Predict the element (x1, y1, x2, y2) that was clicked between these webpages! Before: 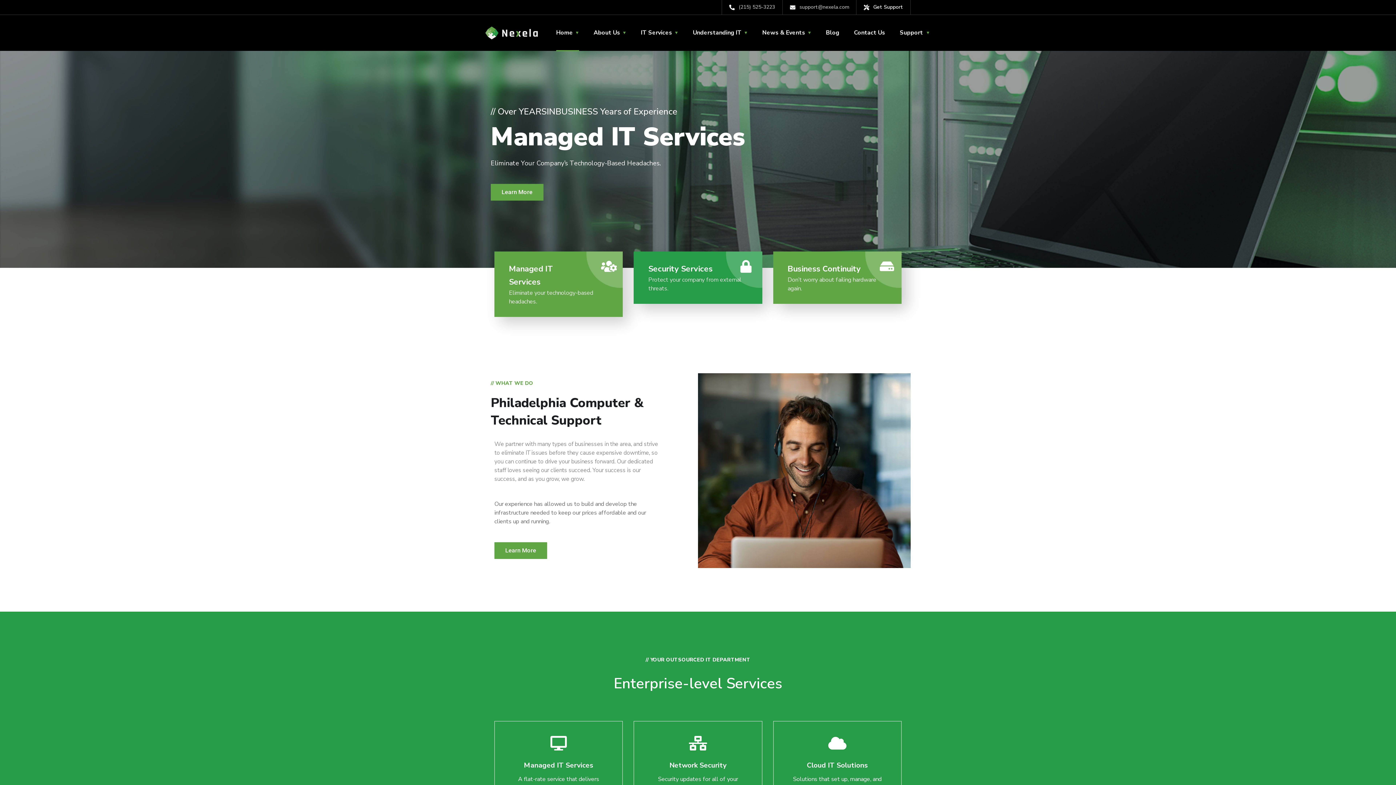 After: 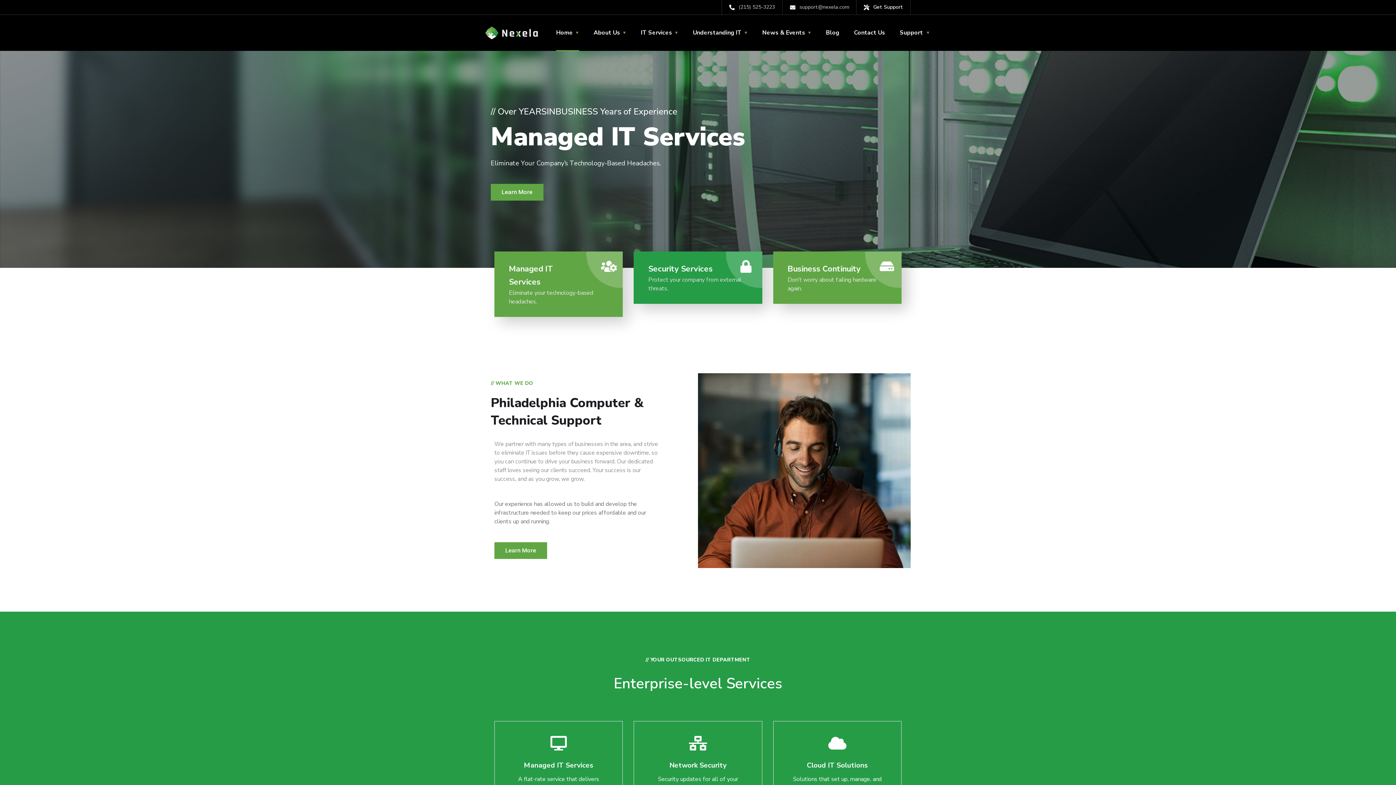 Action: bbox: (494, 251, 623, 317)